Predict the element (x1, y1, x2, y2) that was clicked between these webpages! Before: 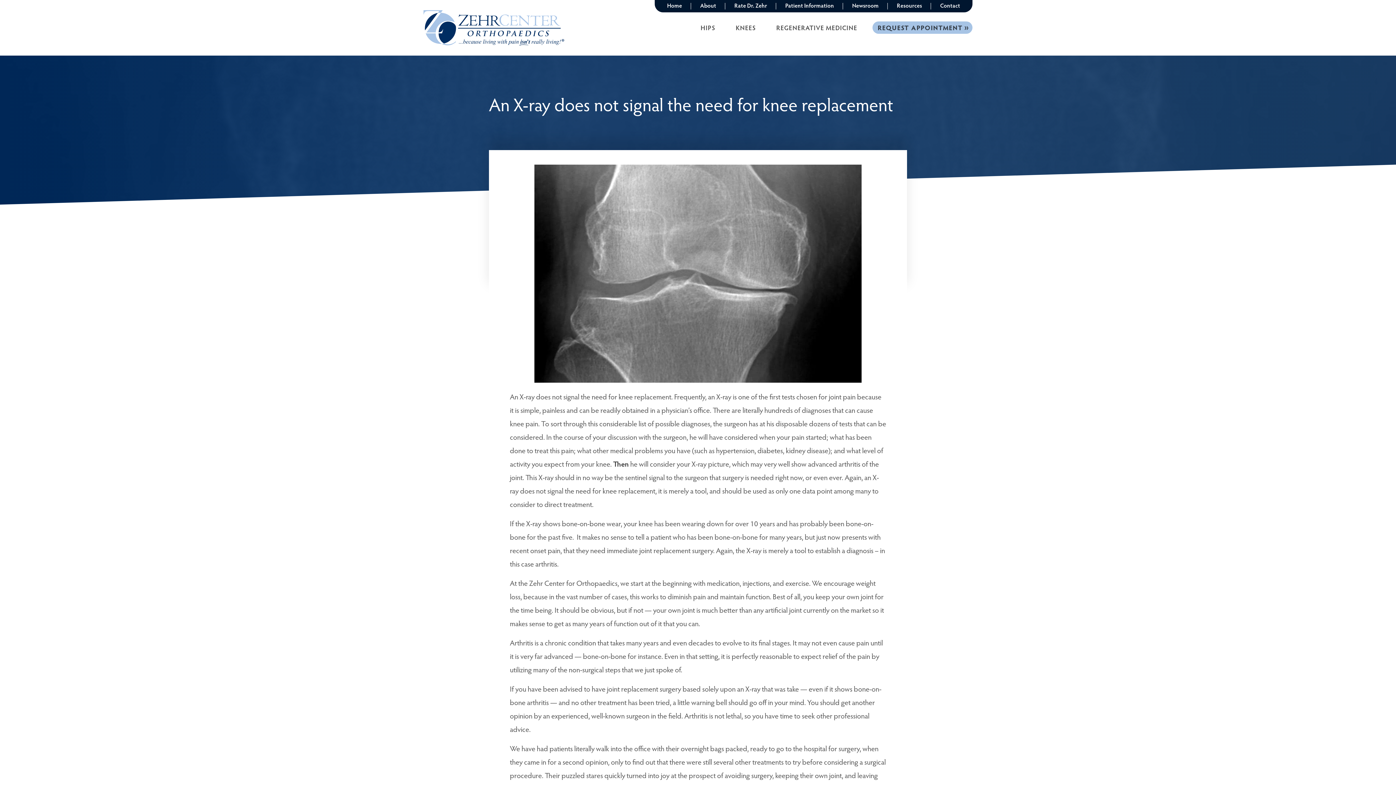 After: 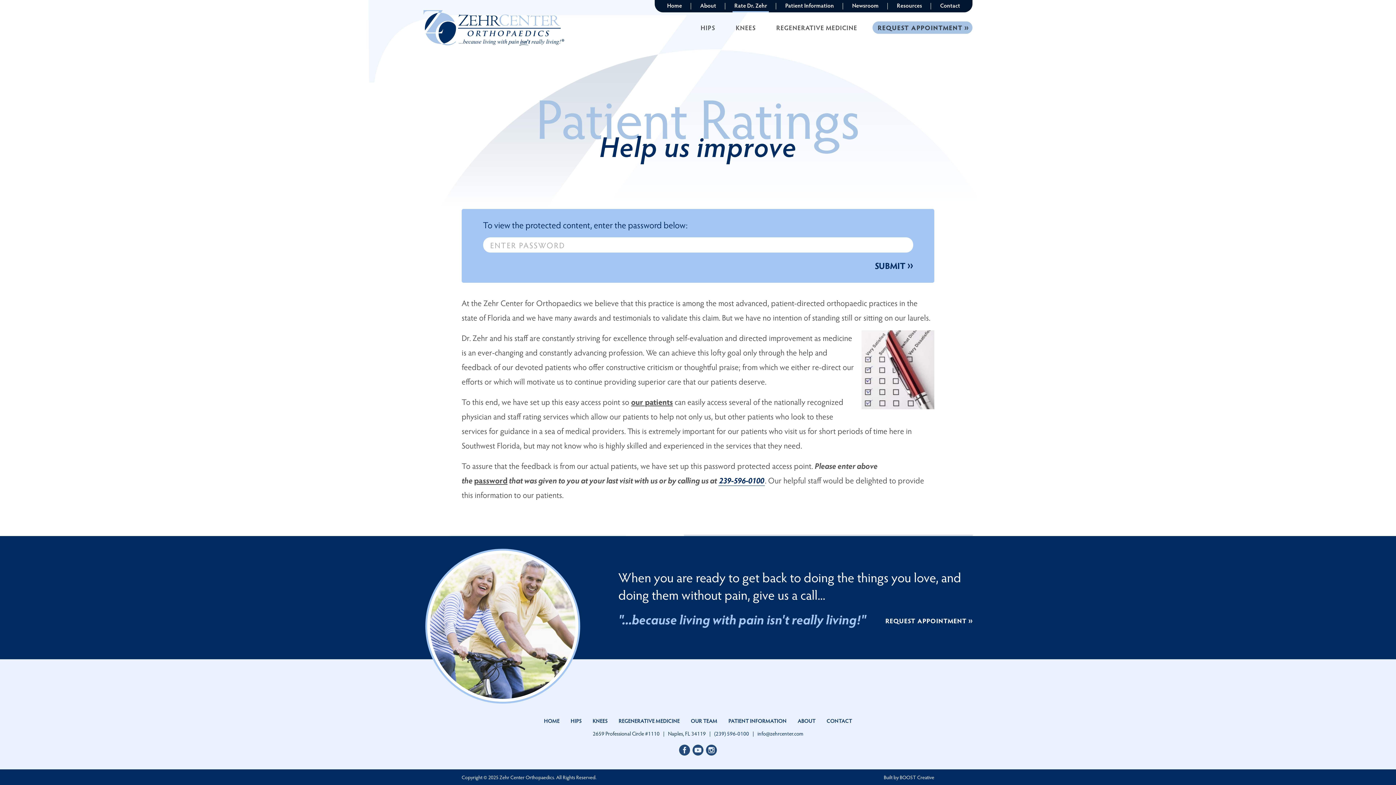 Action: bbox: (725, 0, 776, 12) label: Rate Dr. Zehr